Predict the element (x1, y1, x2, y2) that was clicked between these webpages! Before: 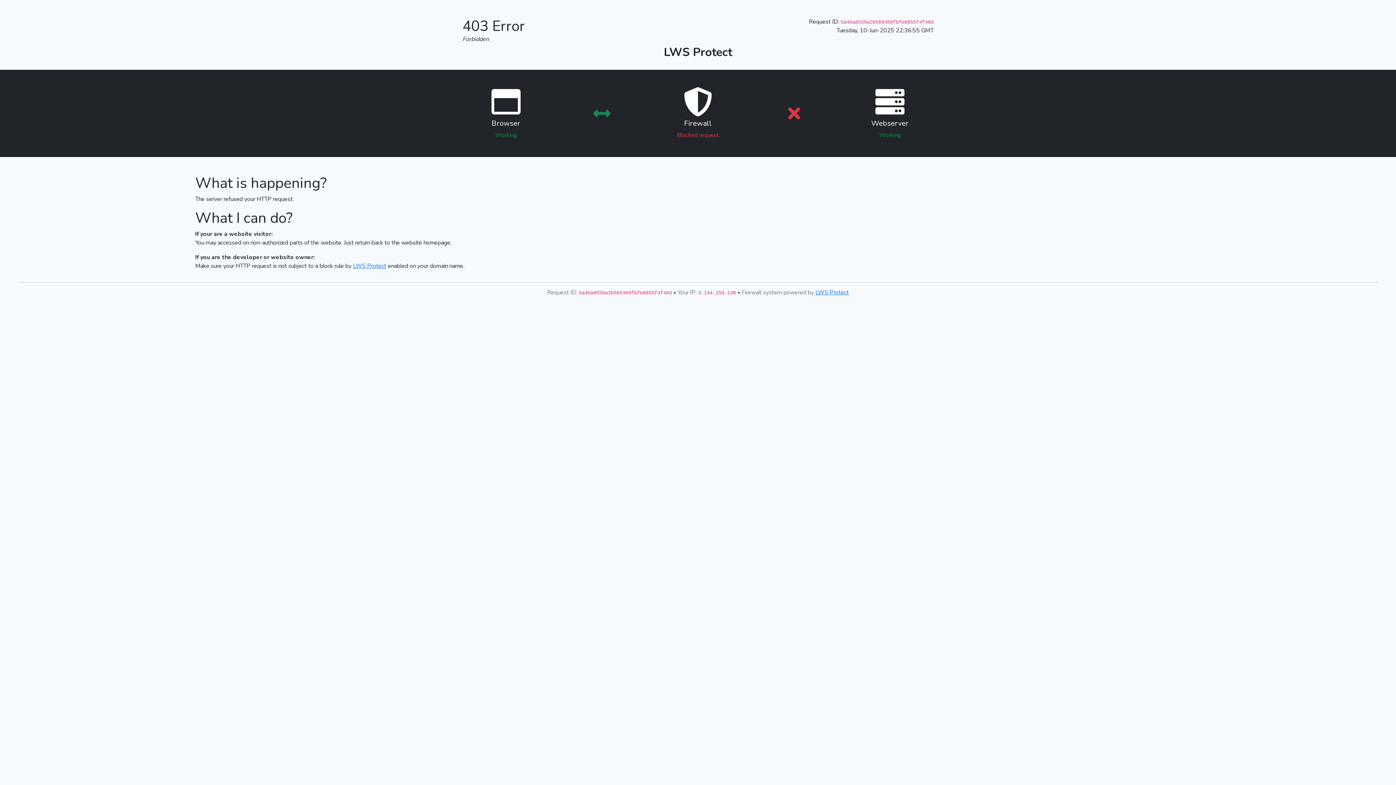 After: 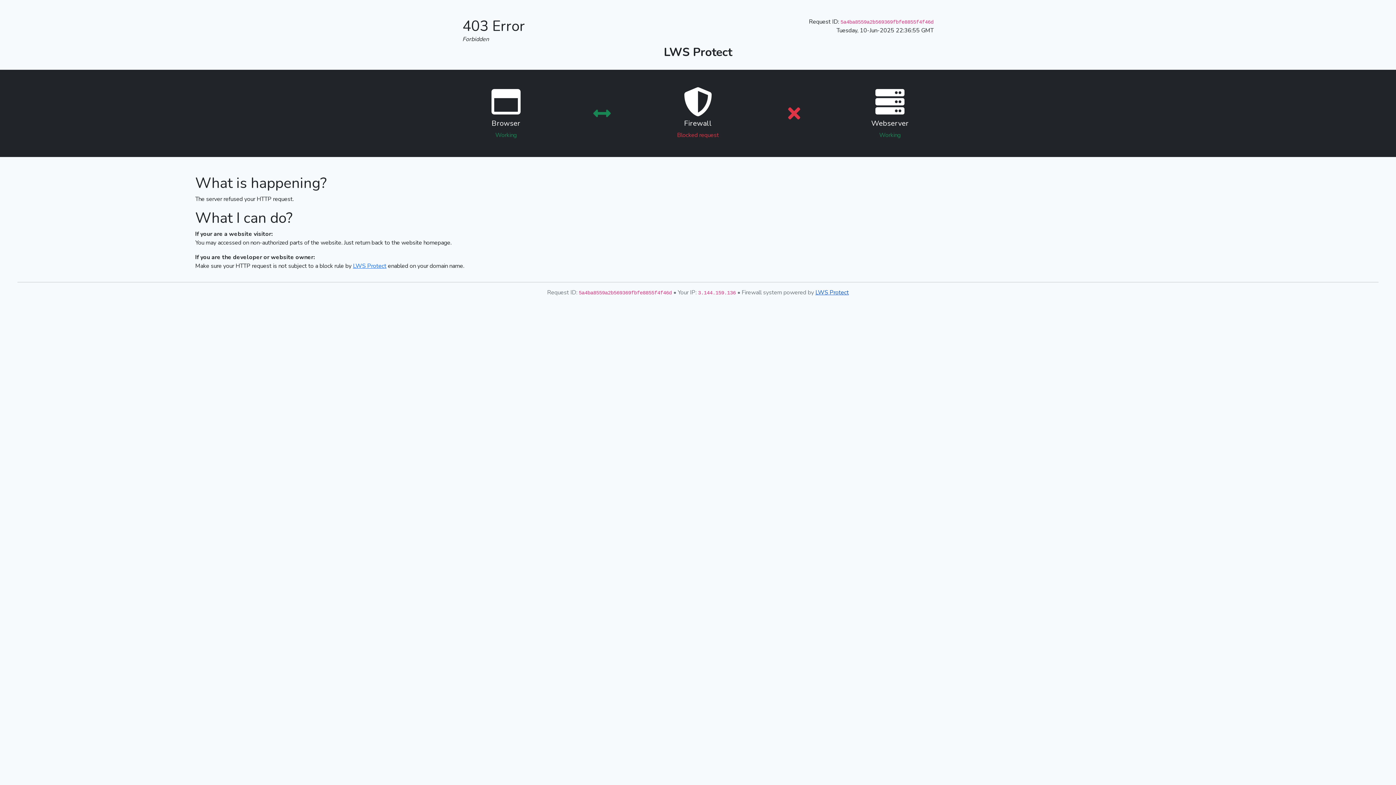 Action: label: LWS Protect bbox: (815, 288, 849, 296)